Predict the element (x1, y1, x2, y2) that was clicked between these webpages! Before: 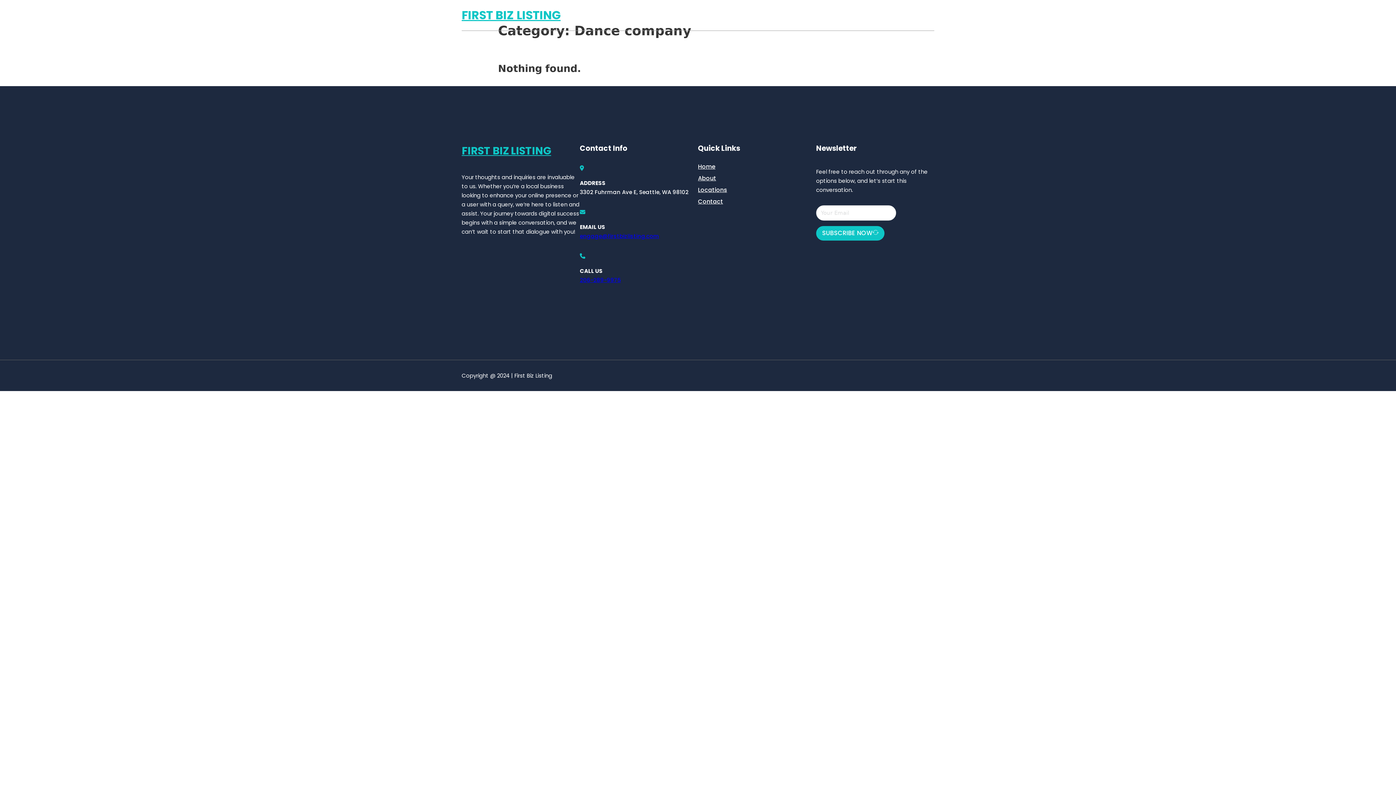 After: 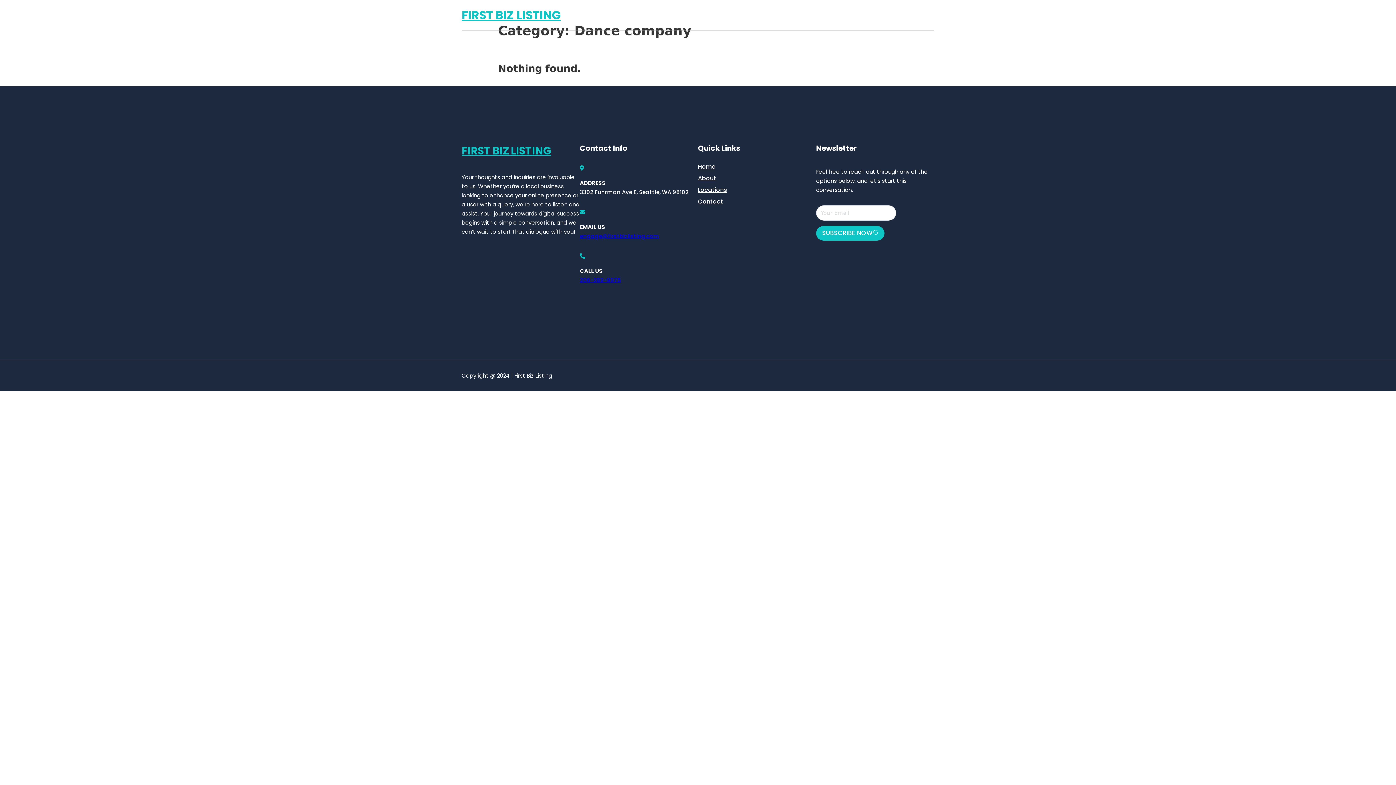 Action: bbox: (580, 232, 659, 239) label: engage@firstbizlisting.com